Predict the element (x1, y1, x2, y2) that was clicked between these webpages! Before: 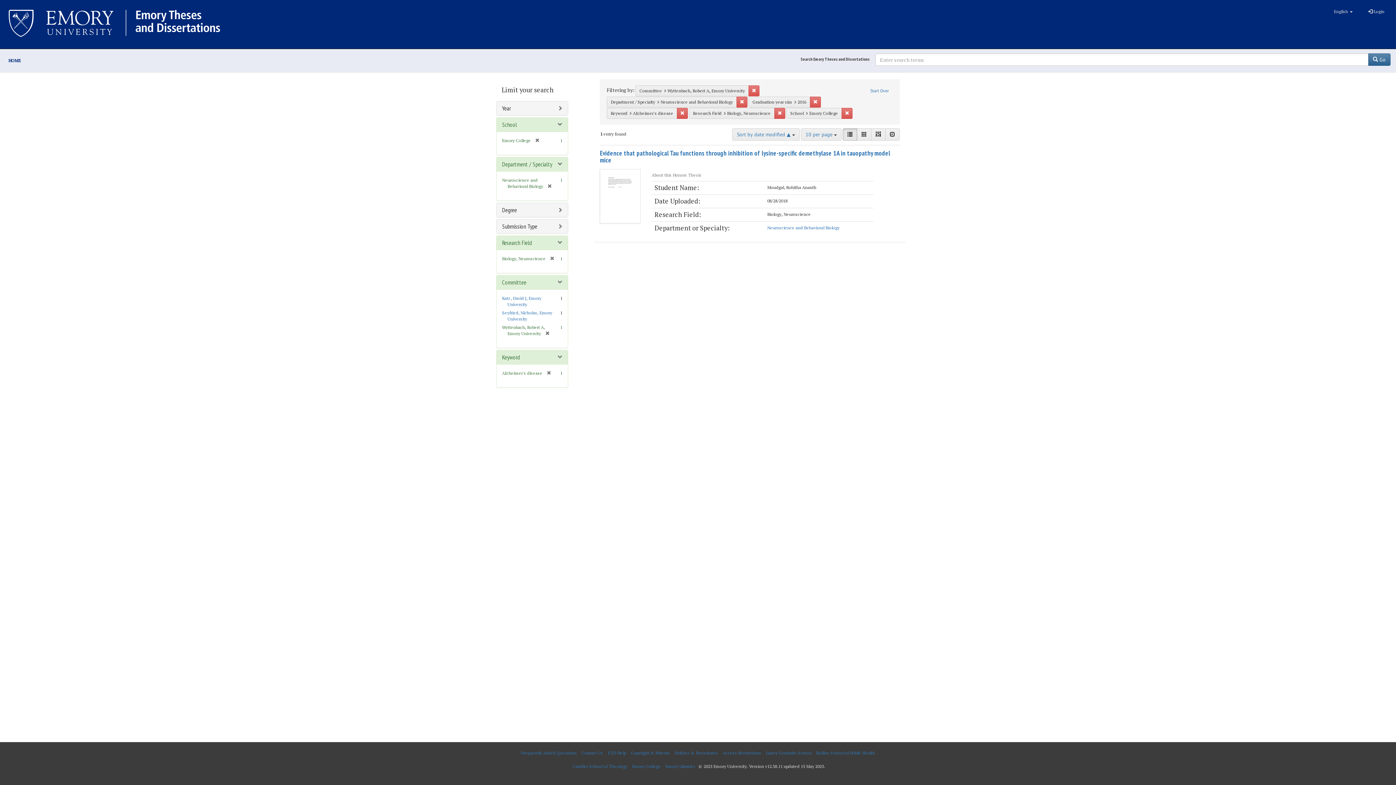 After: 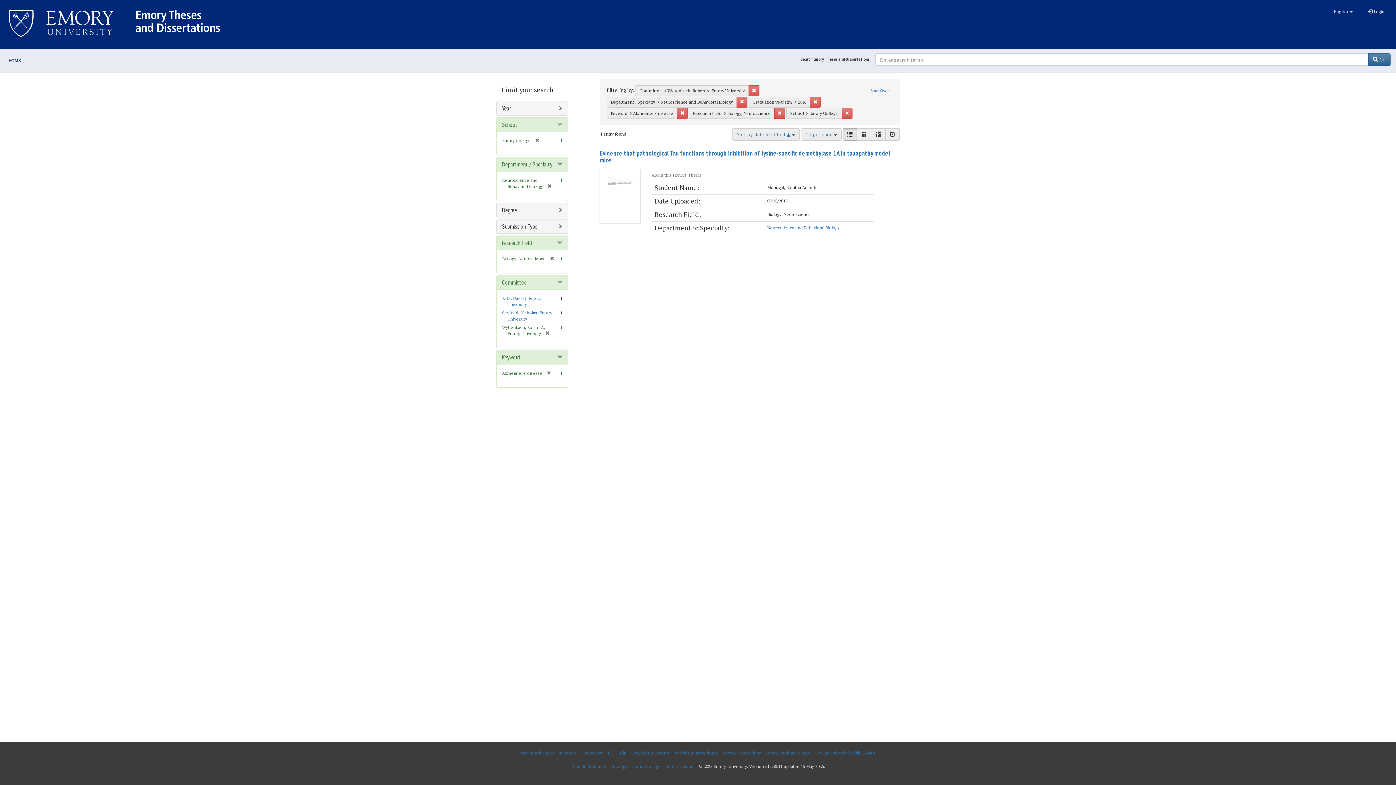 Action: label:  Go bbox: (1368, 53, 1390, 65)